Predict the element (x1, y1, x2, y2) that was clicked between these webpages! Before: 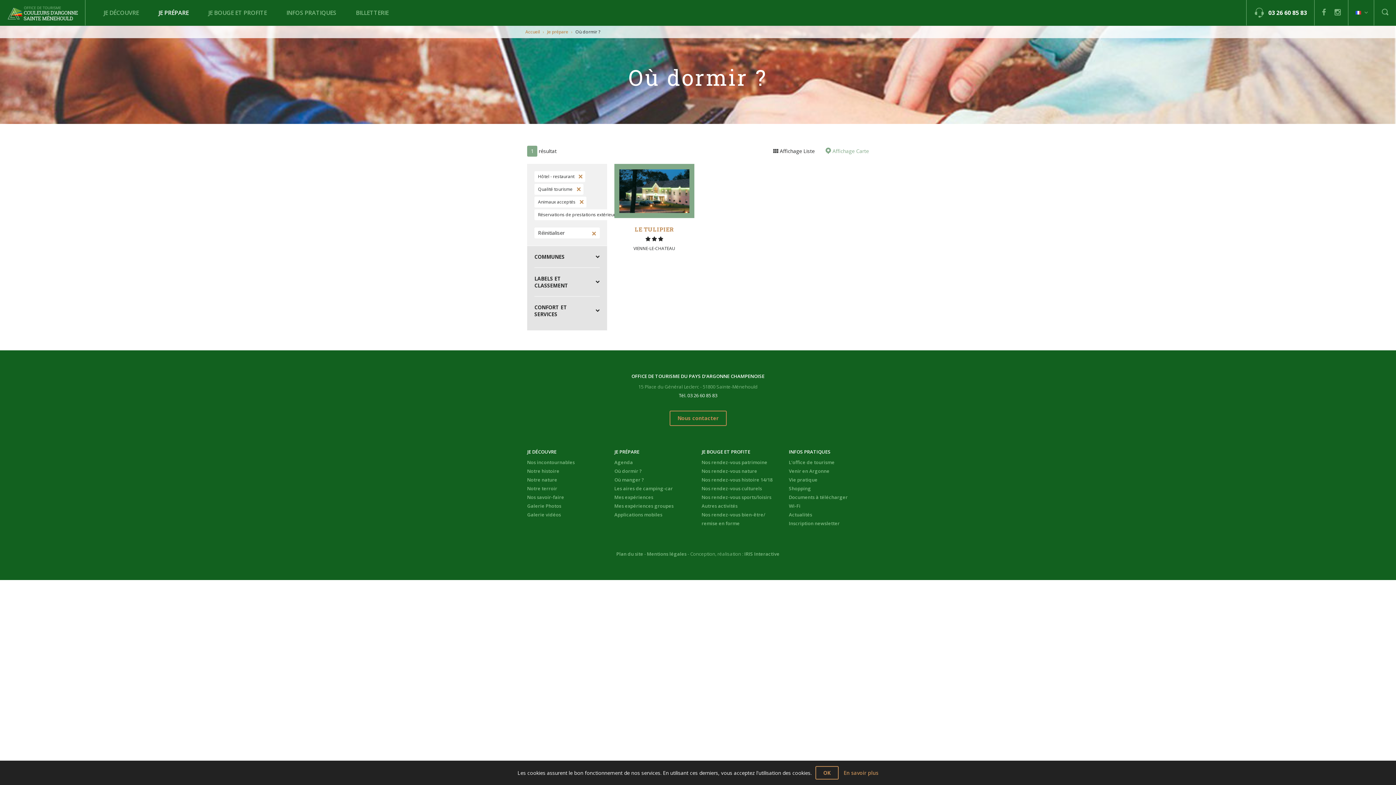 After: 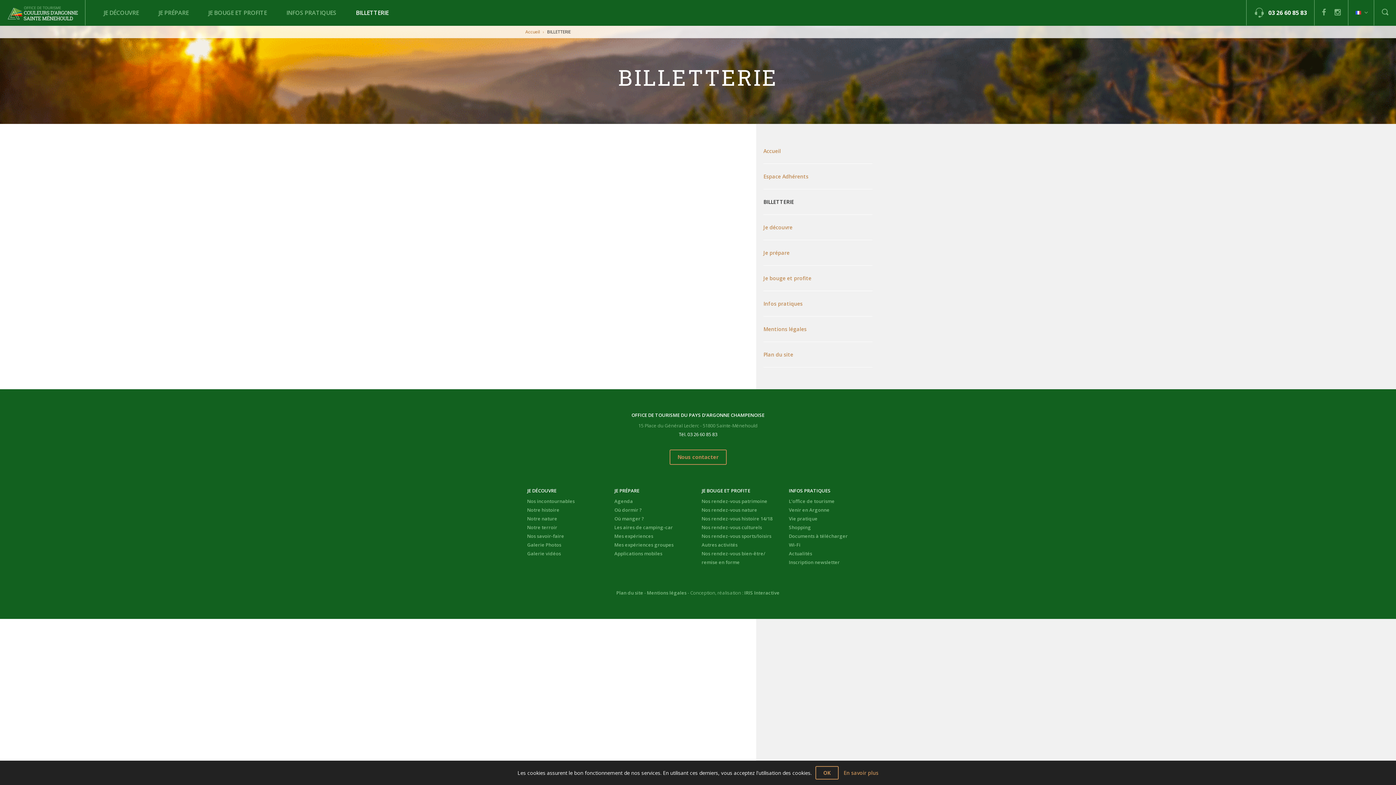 Action: bbox: (356, 0, 388, 25) label: BILLETTERIE